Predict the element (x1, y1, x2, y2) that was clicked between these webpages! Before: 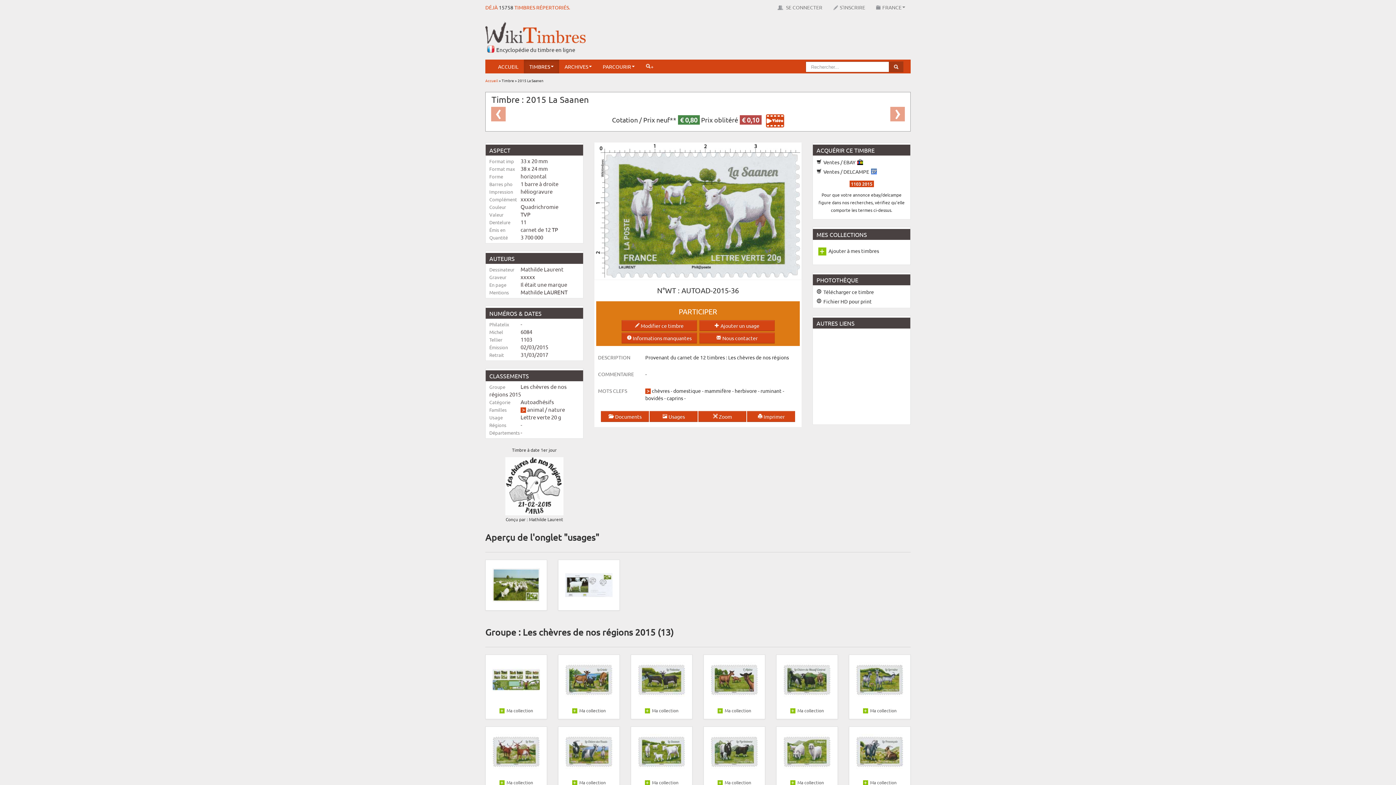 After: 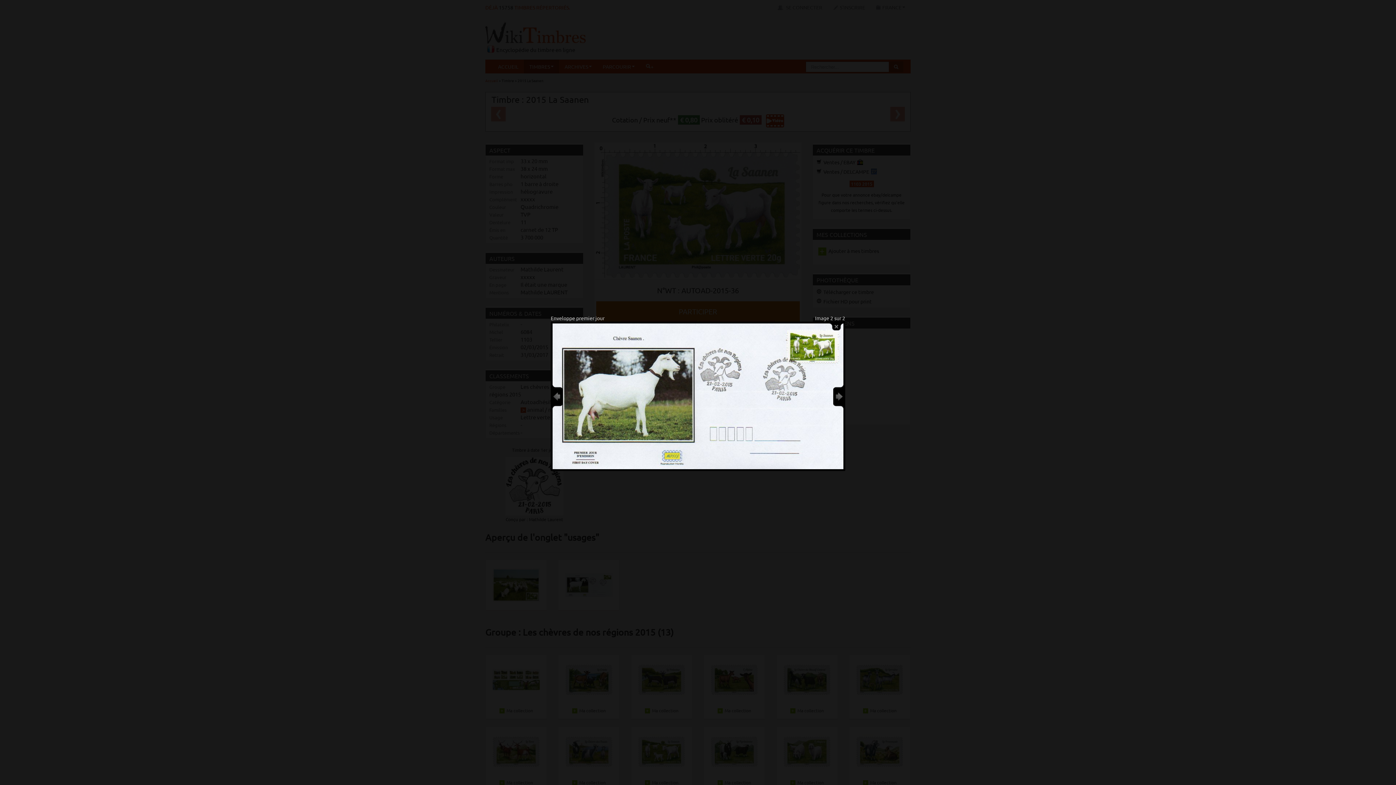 Action: bbox: (565, 581, 612, 587)